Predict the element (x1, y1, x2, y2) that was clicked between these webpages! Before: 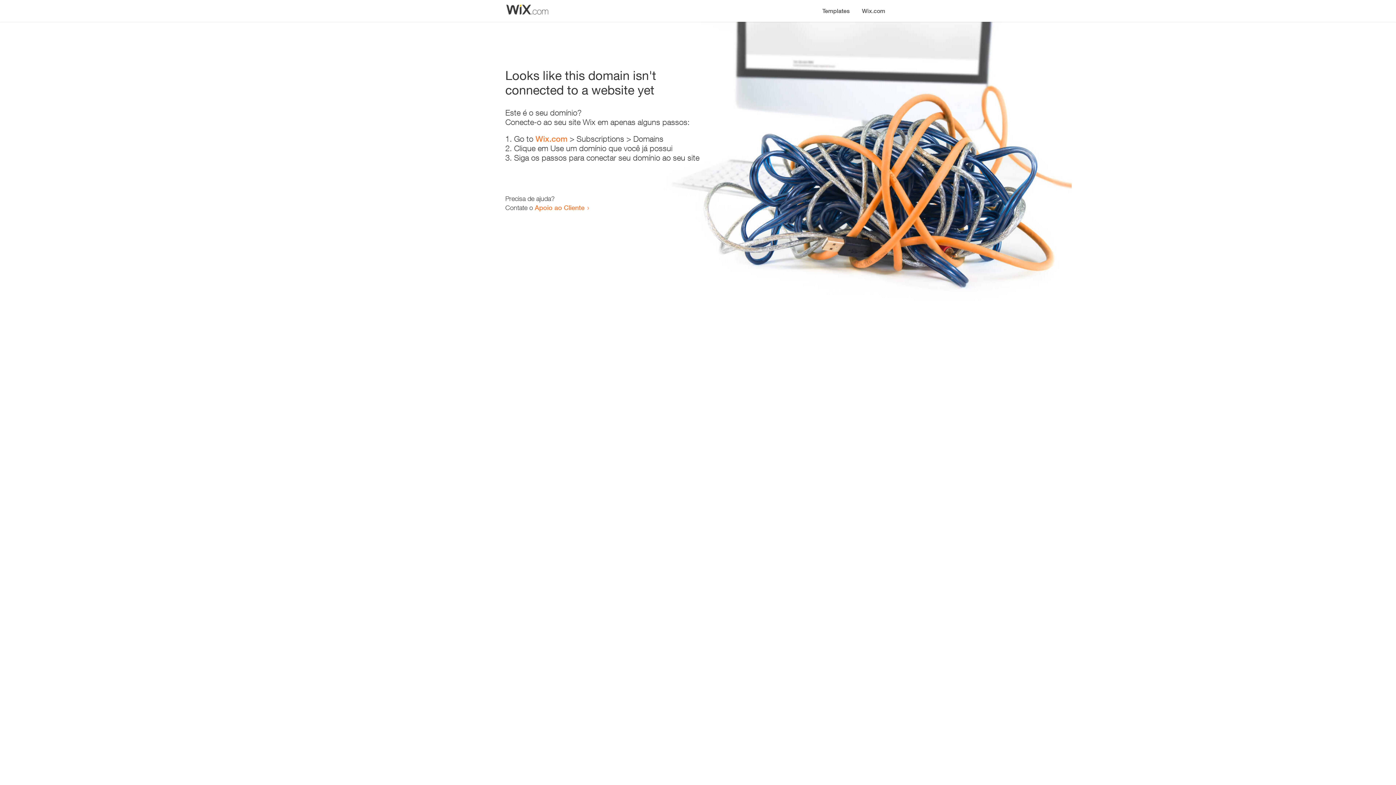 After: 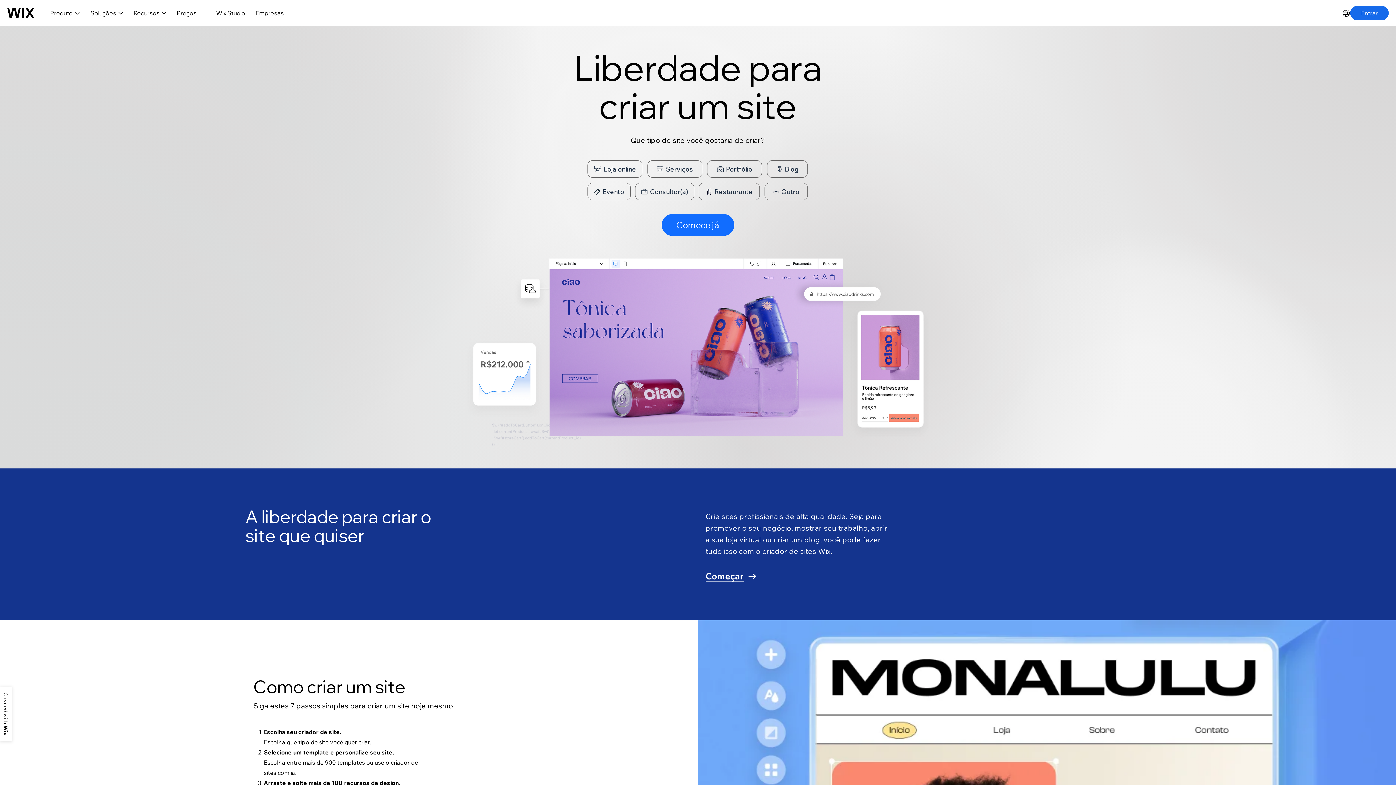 Action: bbox: (856, 0, 890, 14) label: Wix.com